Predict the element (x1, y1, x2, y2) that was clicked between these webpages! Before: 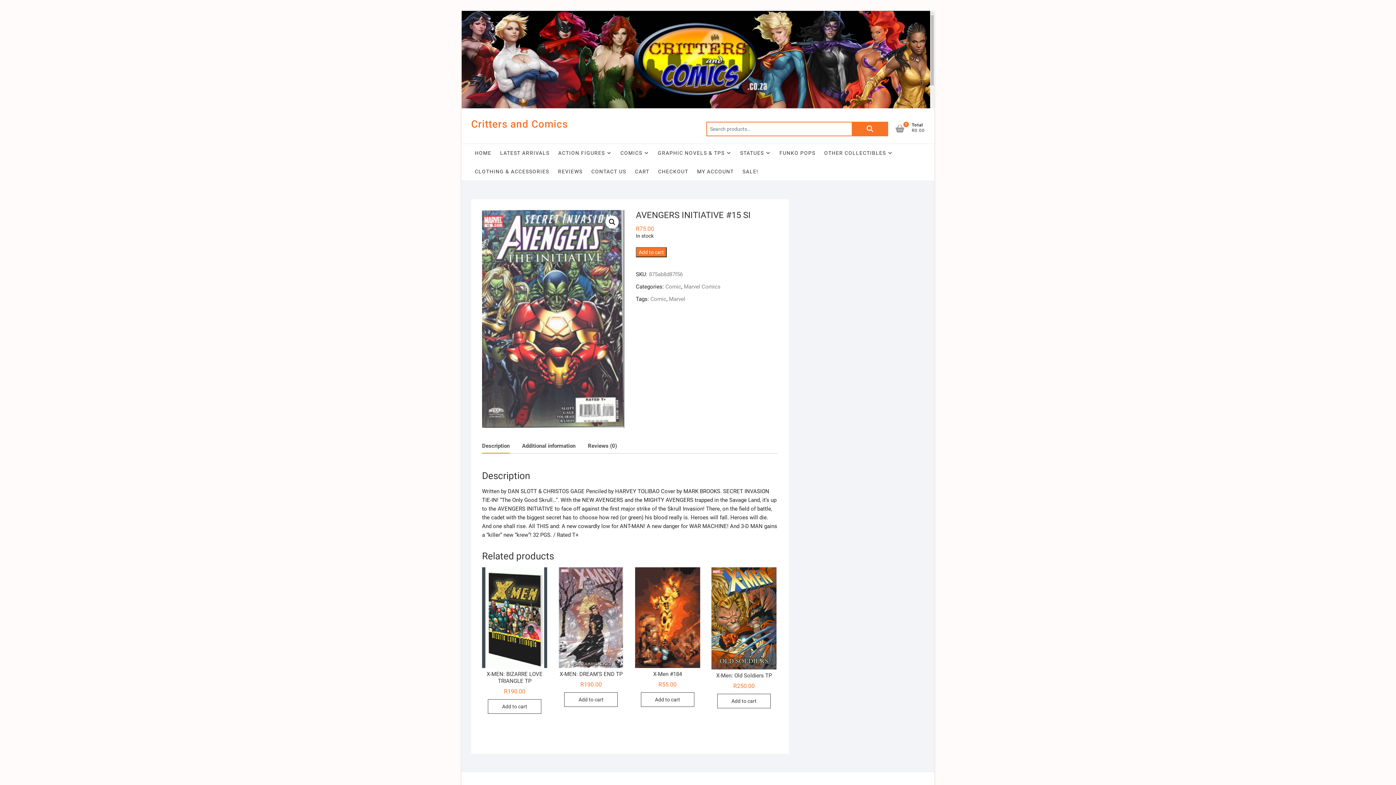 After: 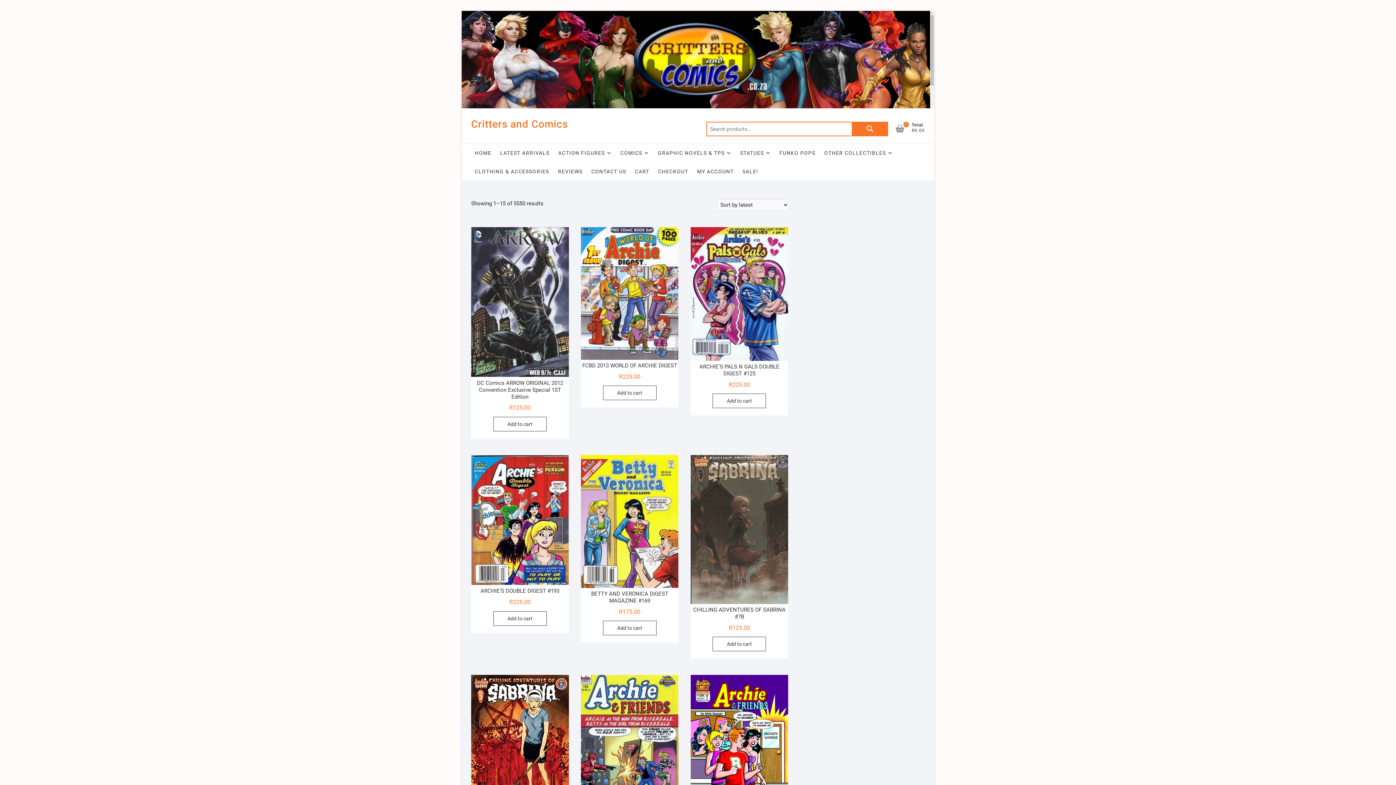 Action: bbox: (650, 296, 666, 302) label: Comic